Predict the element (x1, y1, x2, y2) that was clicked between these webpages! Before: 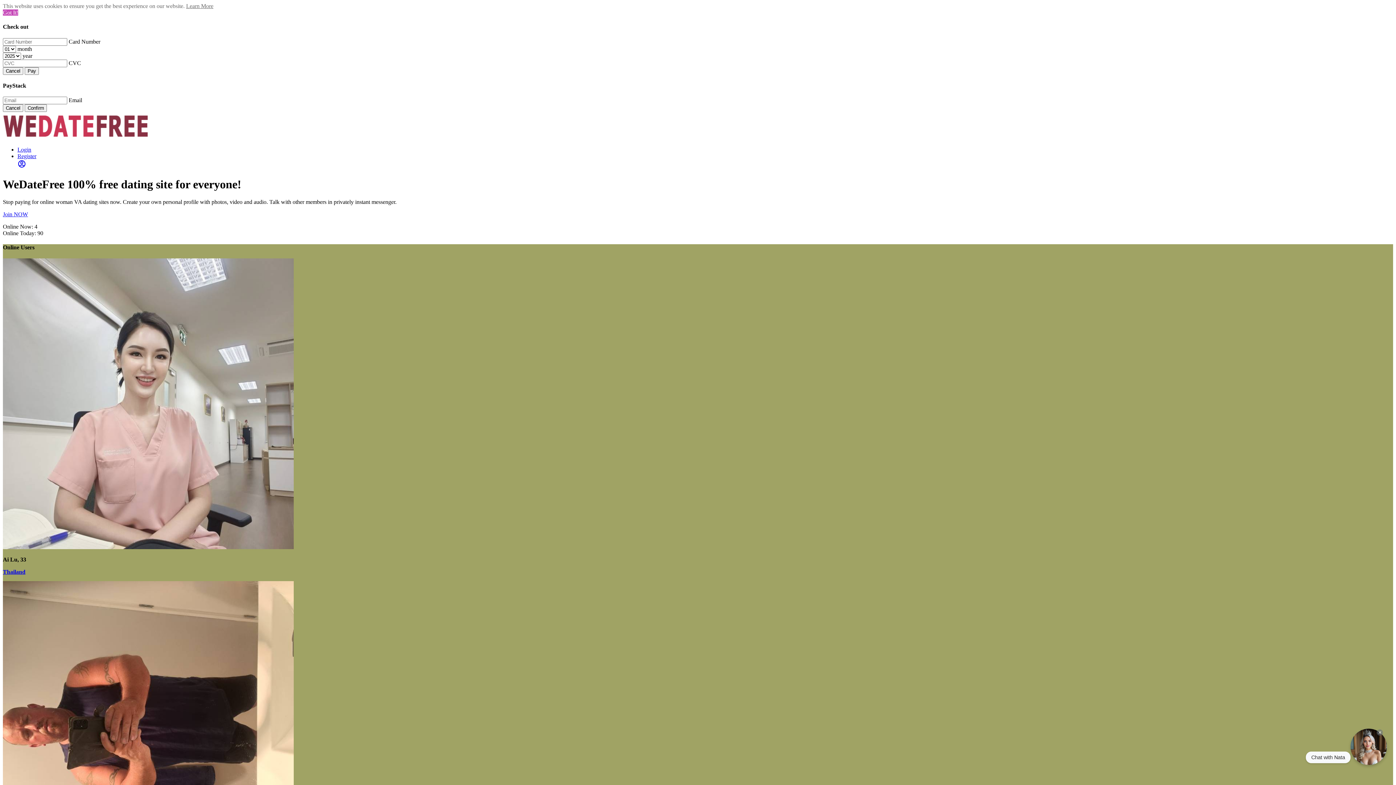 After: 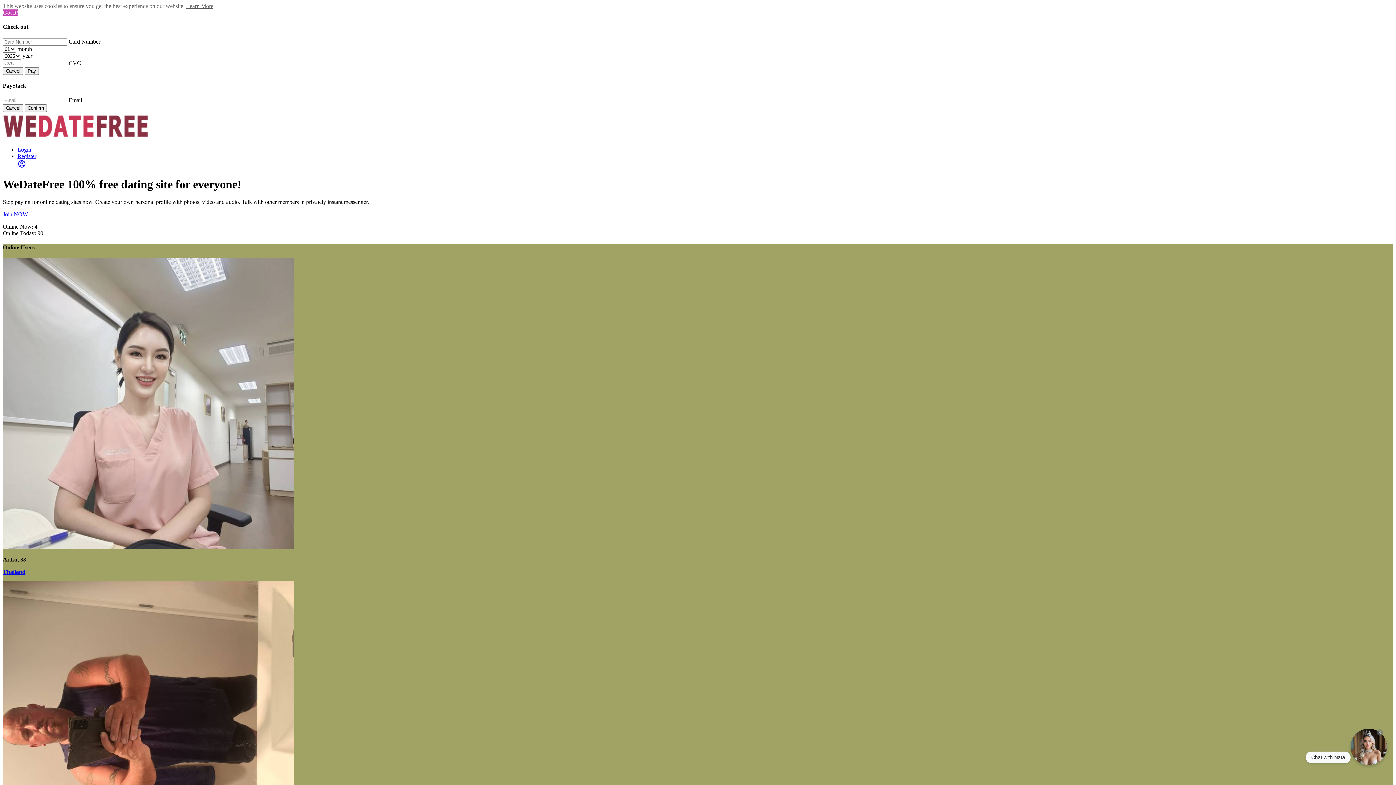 Action: bbox: (2, 134, 148, 140)